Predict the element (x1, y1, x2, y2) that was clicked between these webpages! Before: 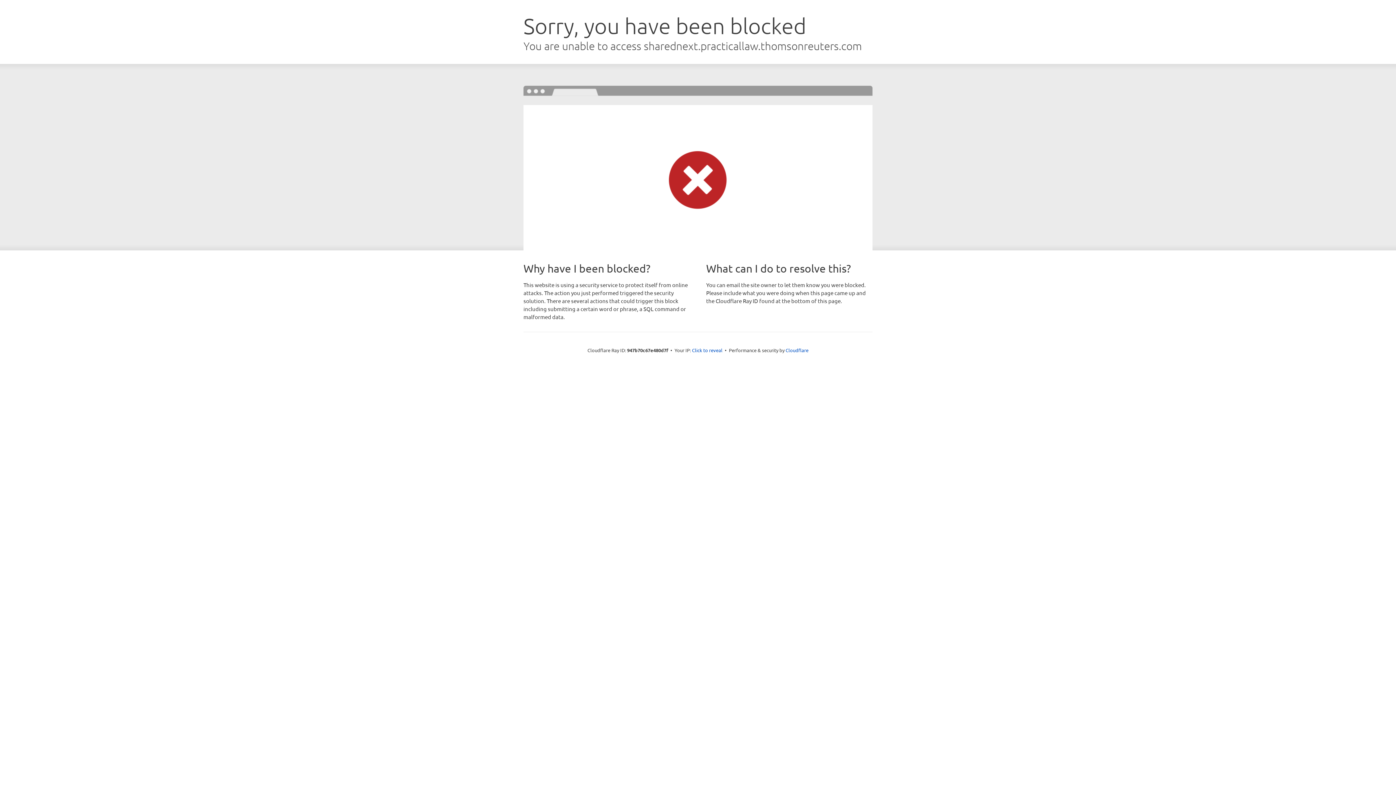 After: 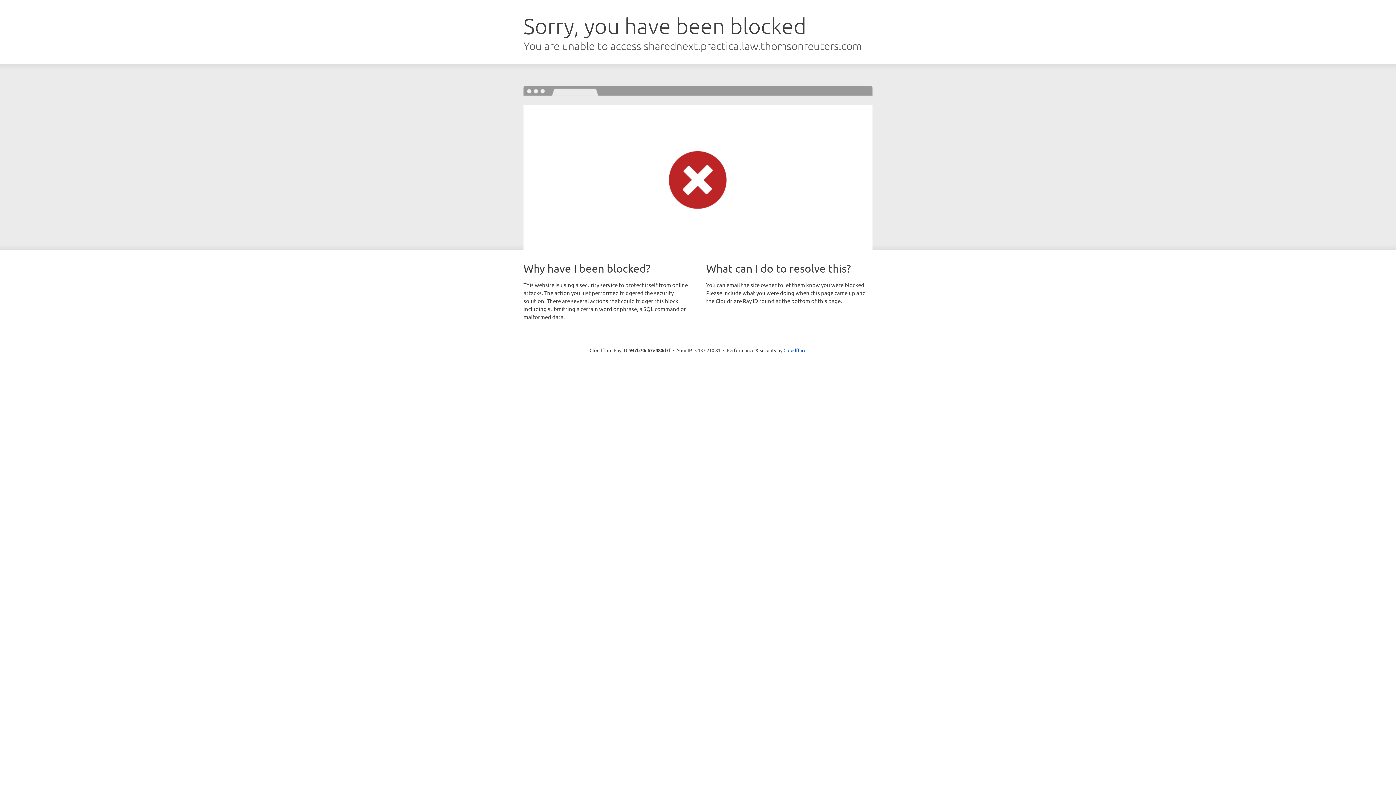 Action: bbox: (692, 346, 722, 353) label: Click to reveal